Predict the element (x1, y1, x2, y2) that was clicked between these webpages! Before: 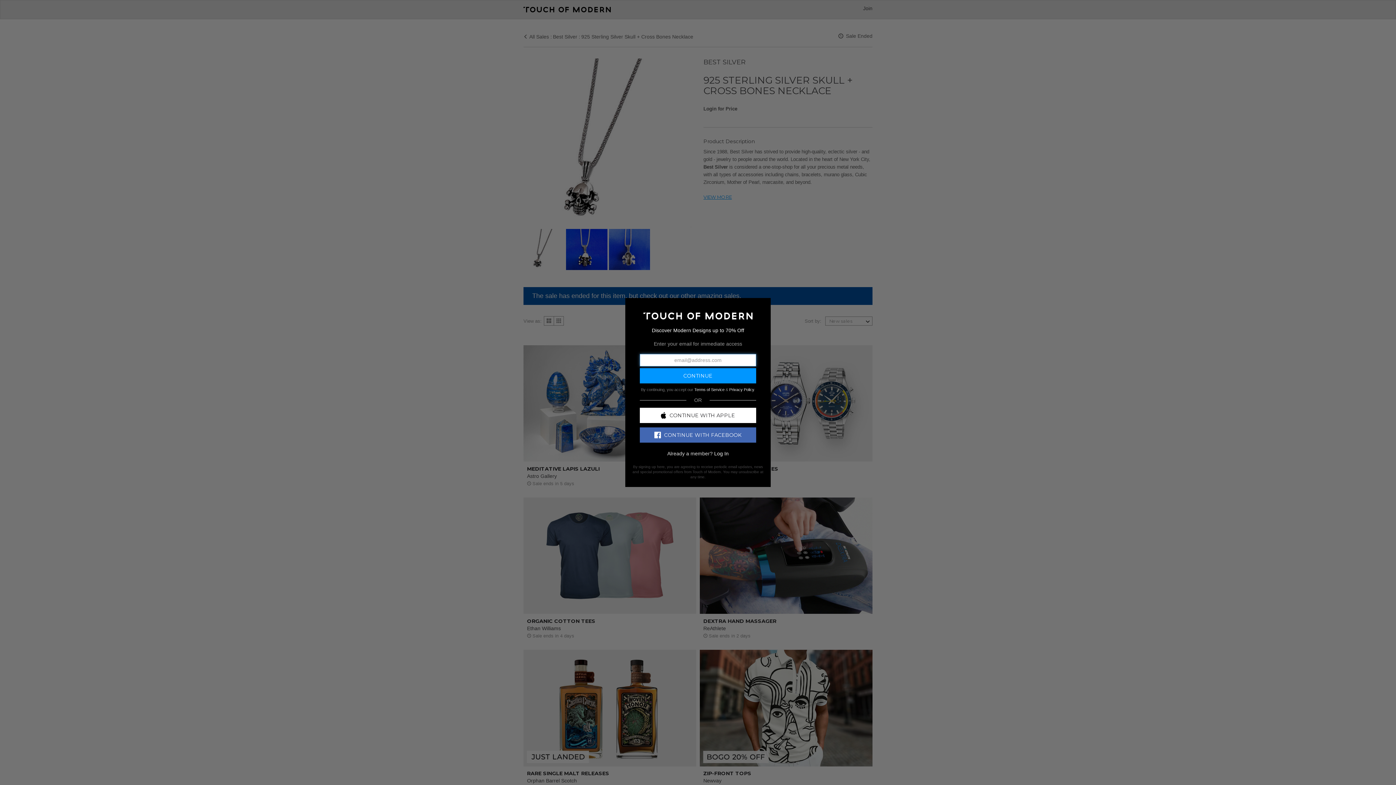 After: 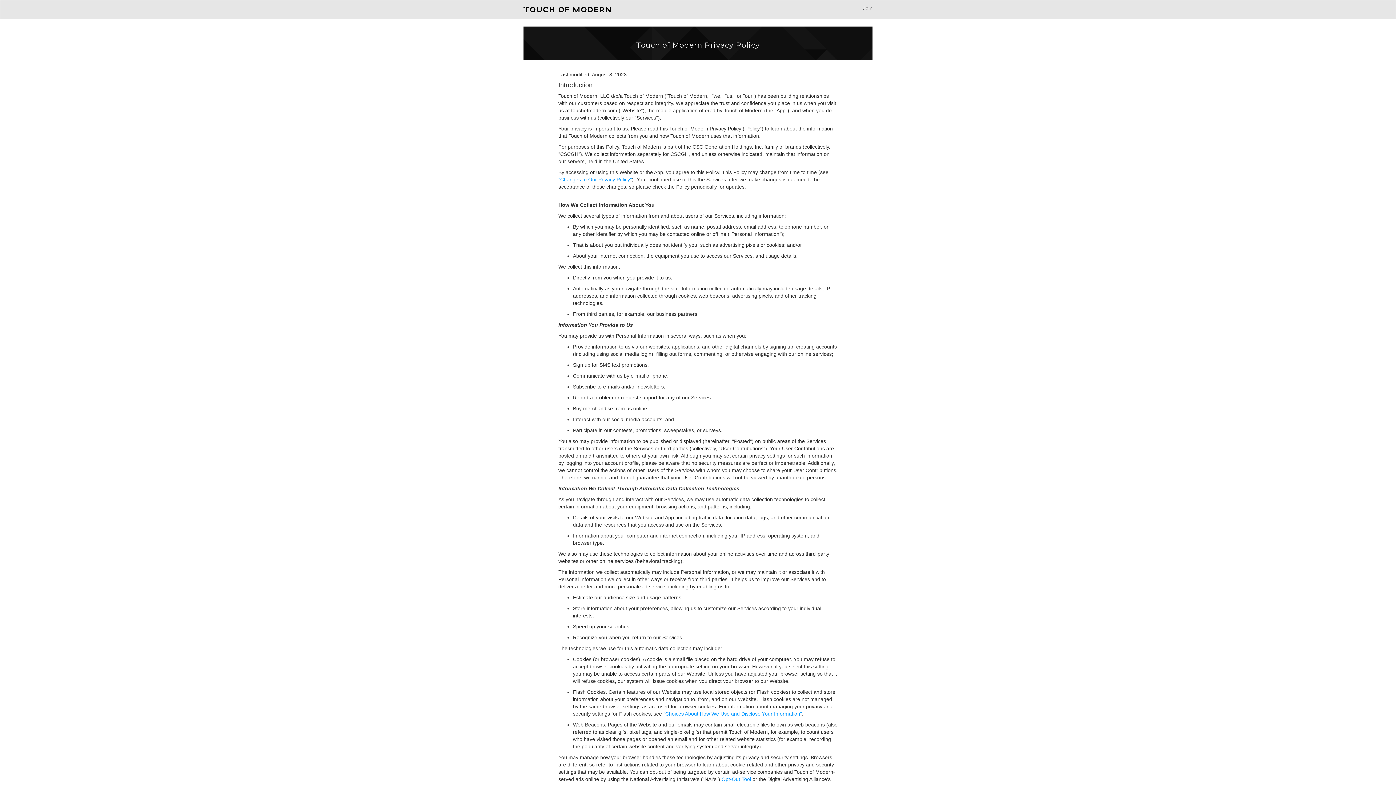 Action: label: Privacy Policy bbox: (729, 387, 754, 391)